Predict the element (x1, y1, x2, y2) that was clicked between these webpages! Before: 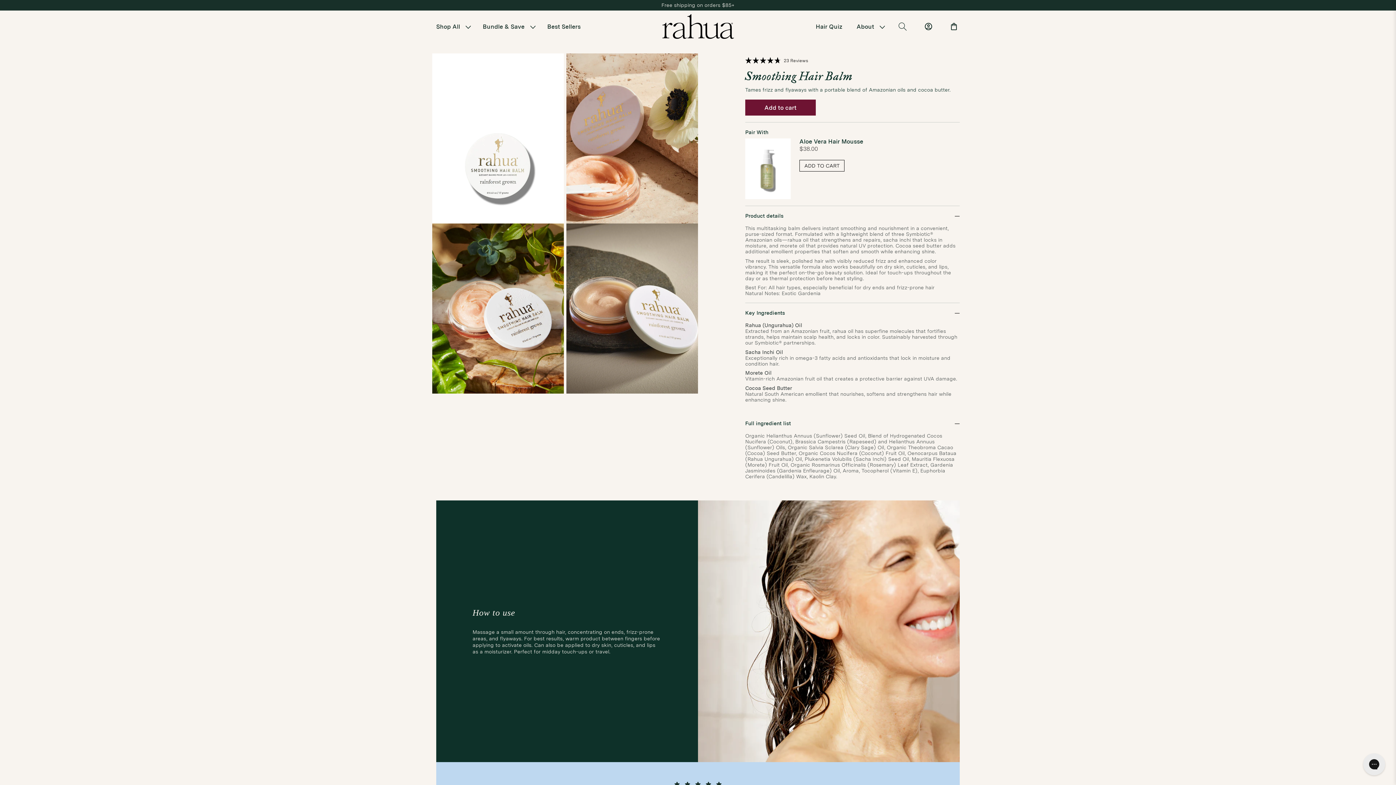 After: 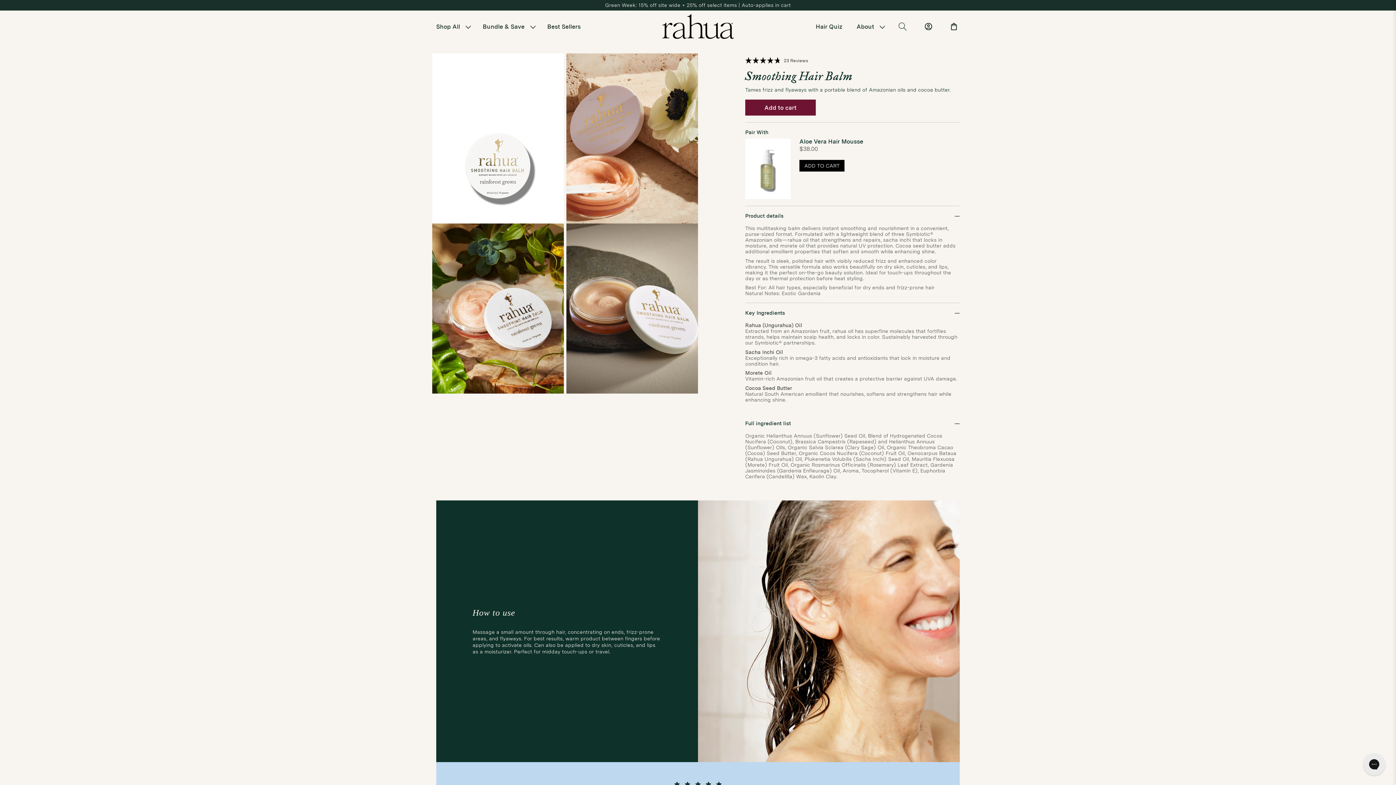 Action: label: ADD TO CART bbox: (799, 160, 844, 171)